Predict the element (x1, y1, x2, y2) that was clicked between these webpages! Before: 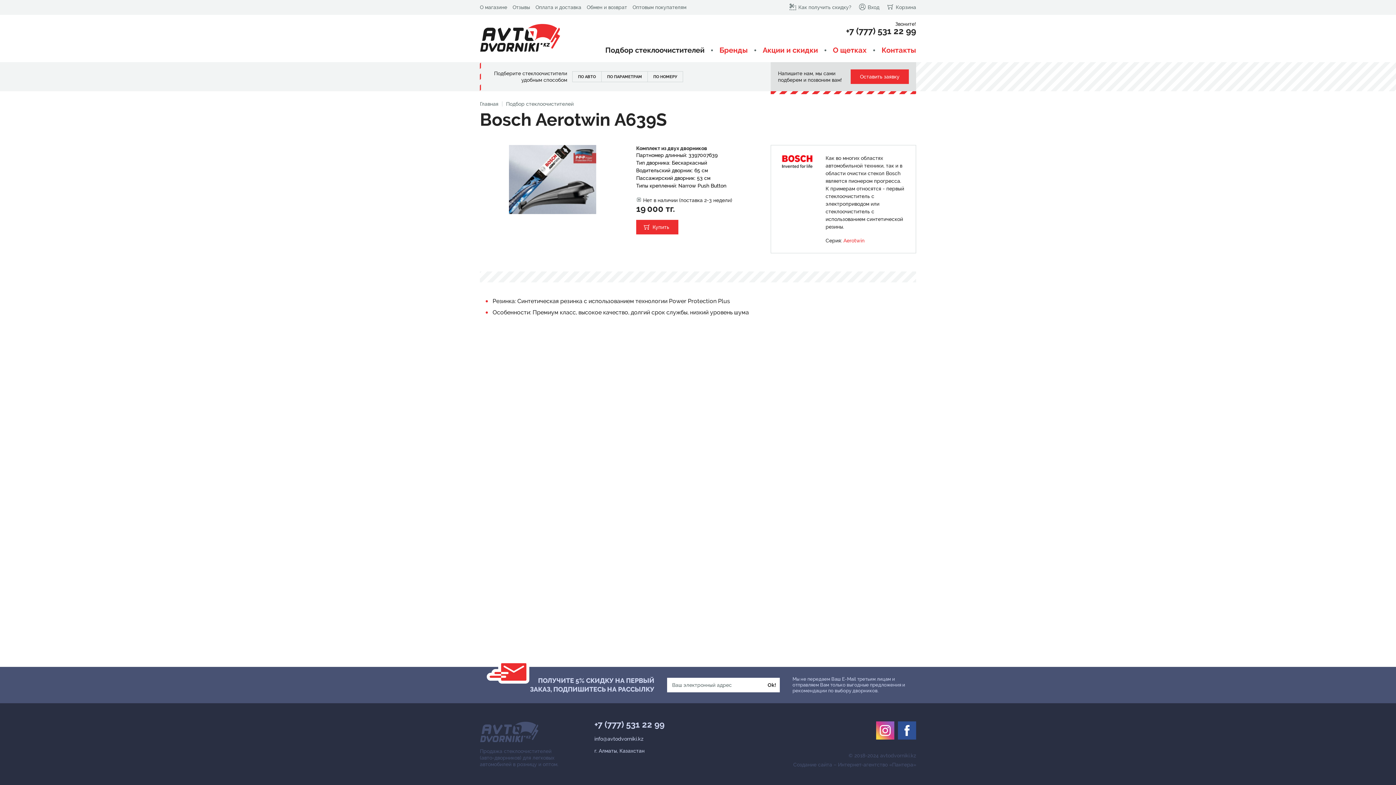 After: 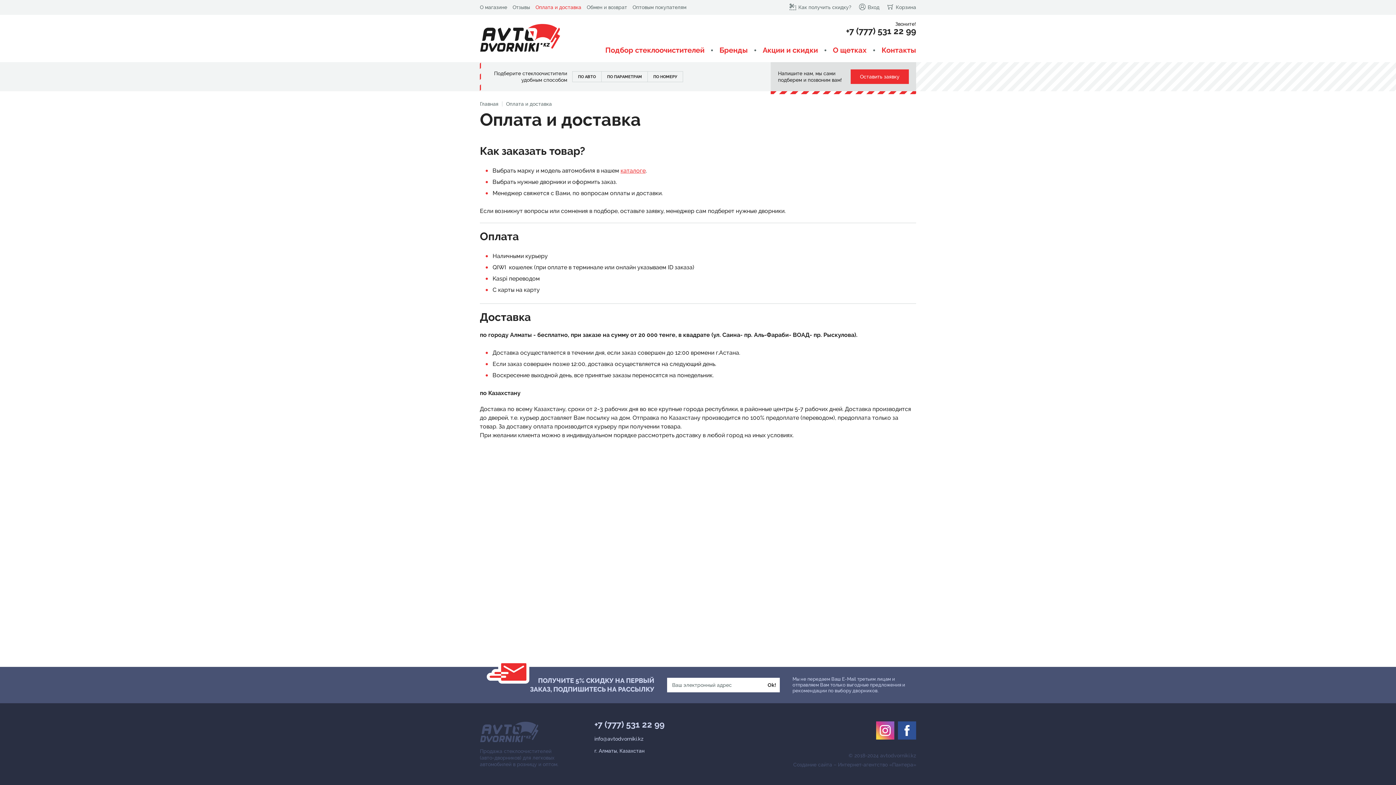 Action: bbox: (535, 1, 581, 12) label: Оплата и доставка